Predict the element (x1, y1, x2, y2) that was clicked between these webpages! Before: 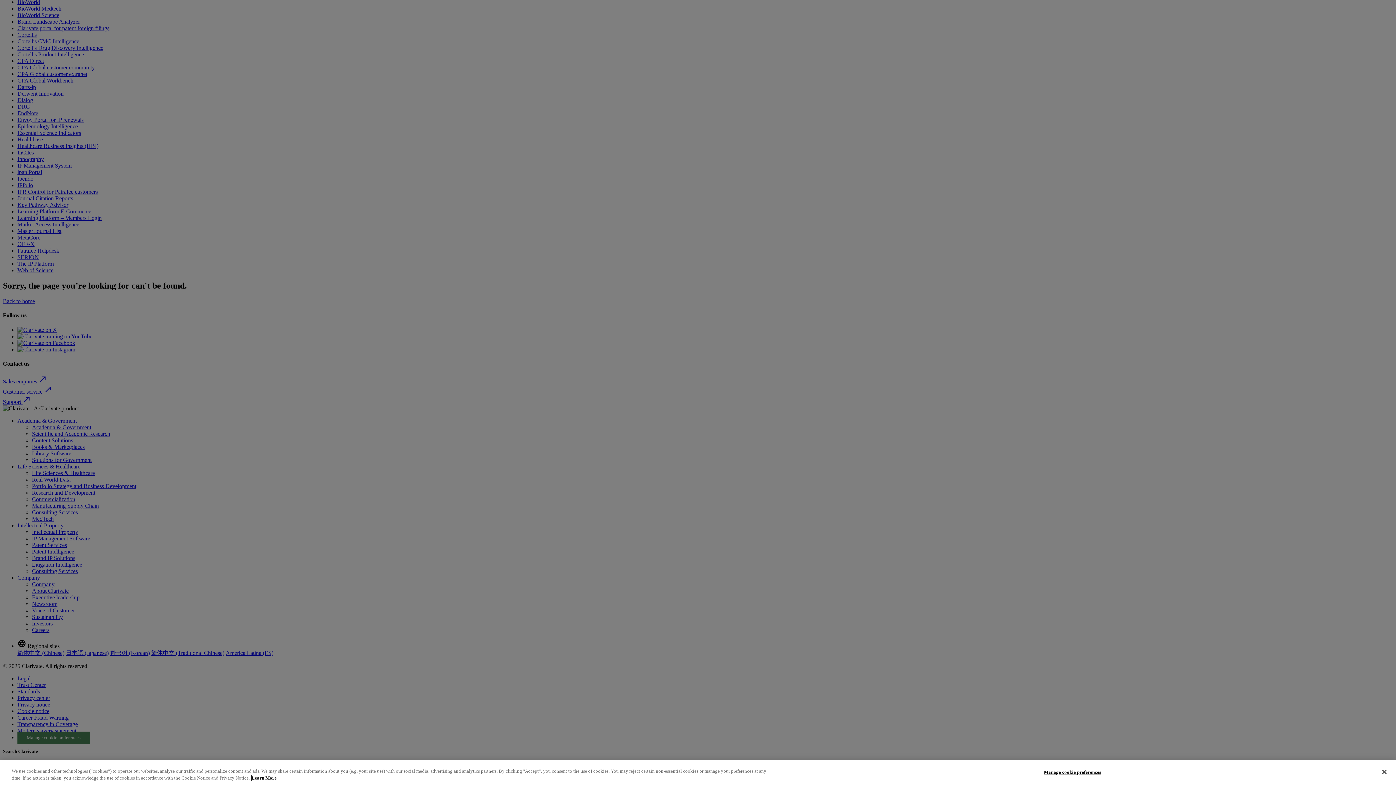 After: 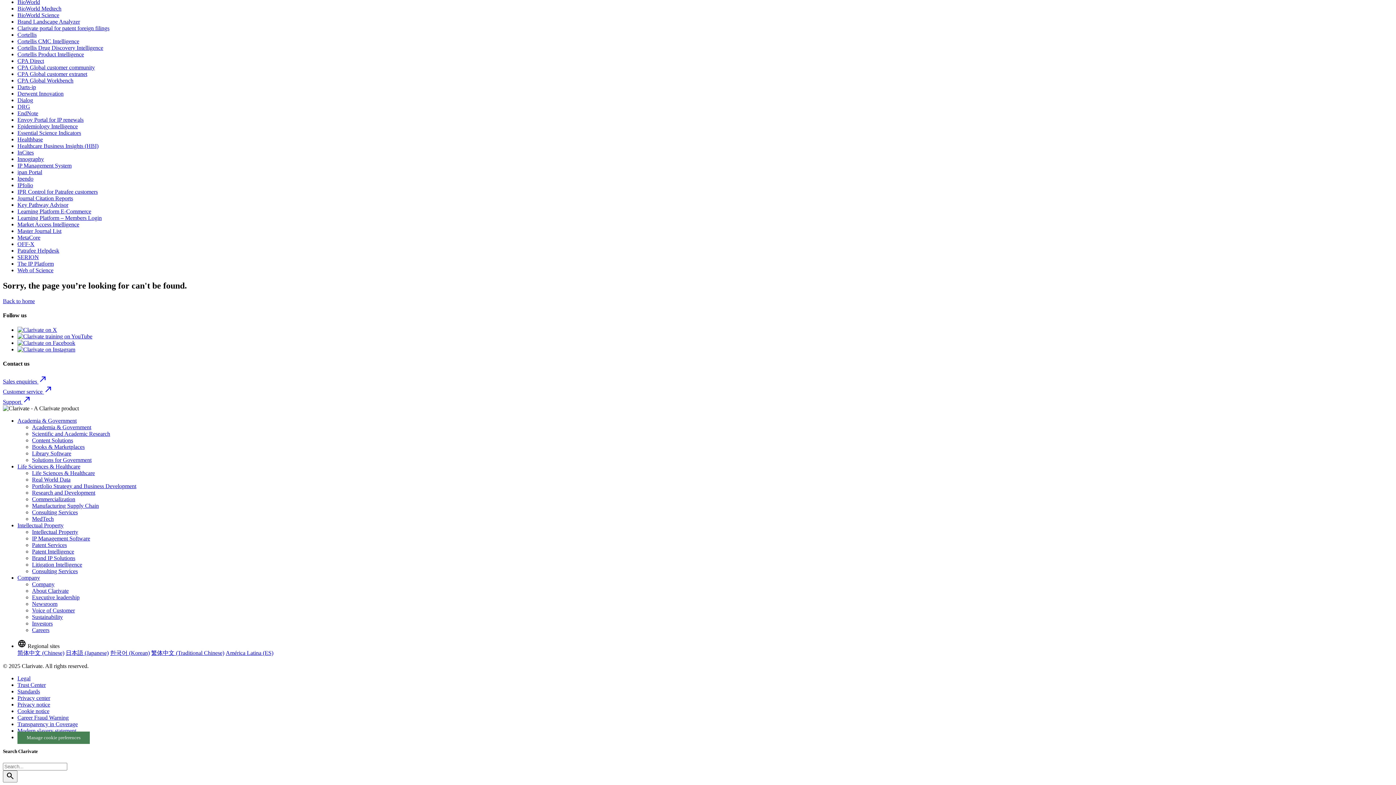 Action: label: Close bbox: (1376, 764, 1392, 780)